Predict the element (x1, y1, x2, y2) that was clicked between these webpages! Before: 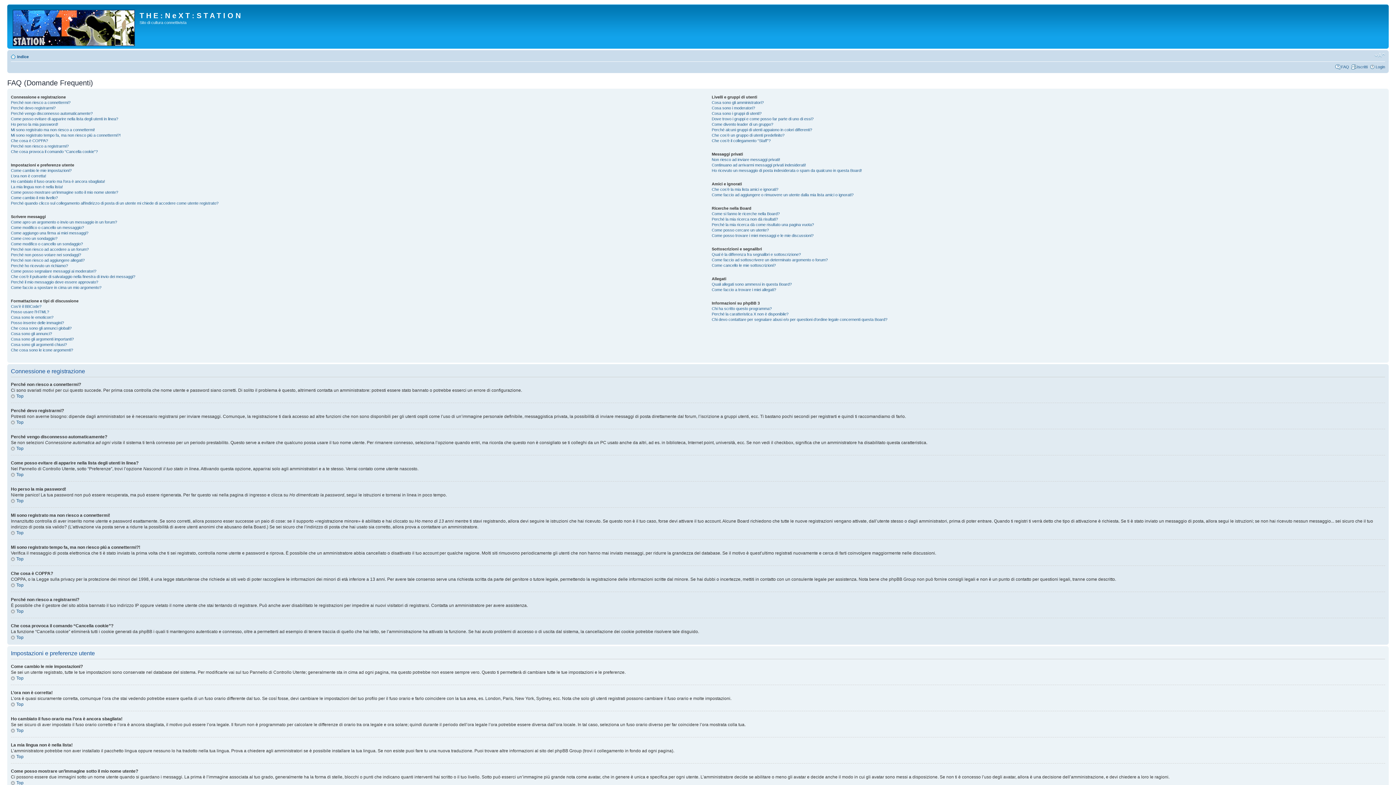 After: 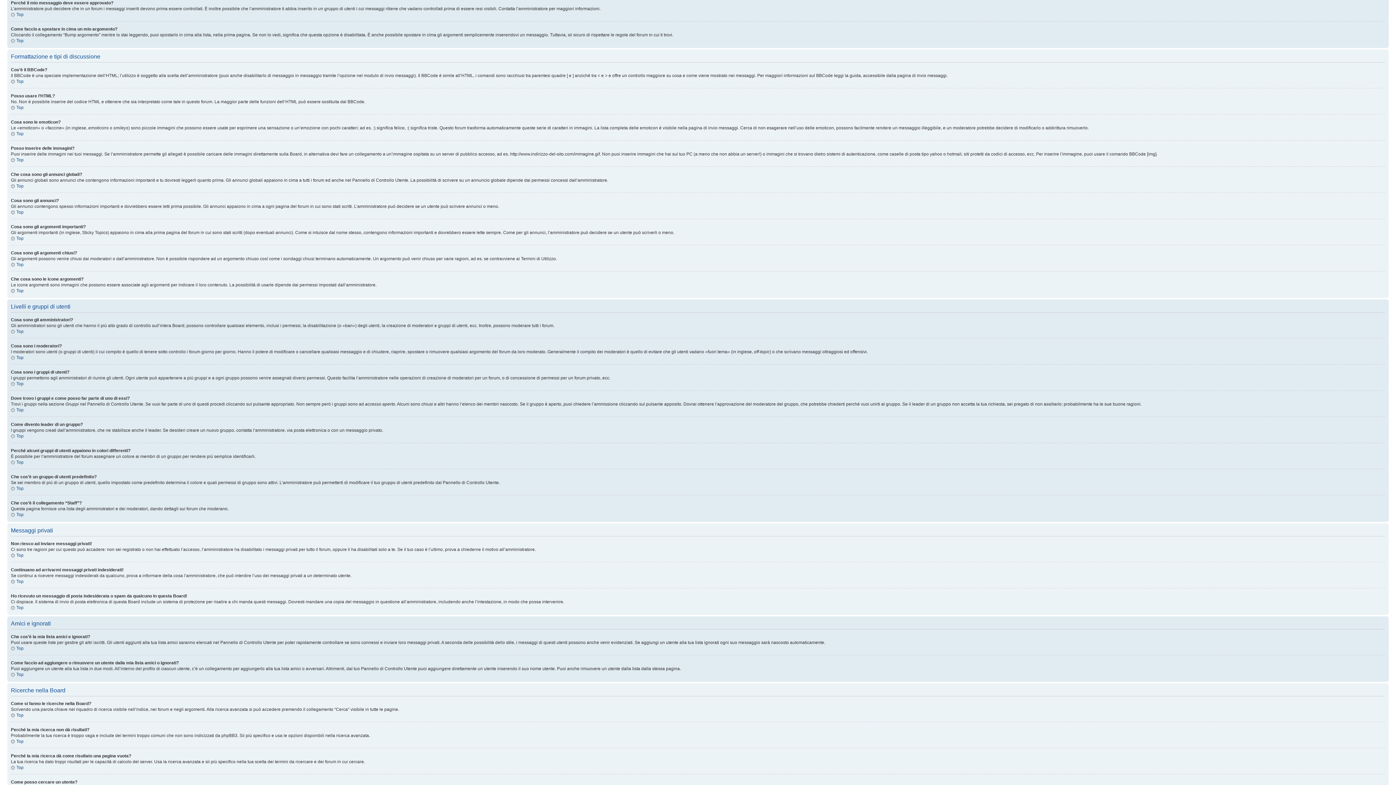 Action: bbox: (10, 280, 98, 284) label: Perché il mio messaggio deve essere approvato?